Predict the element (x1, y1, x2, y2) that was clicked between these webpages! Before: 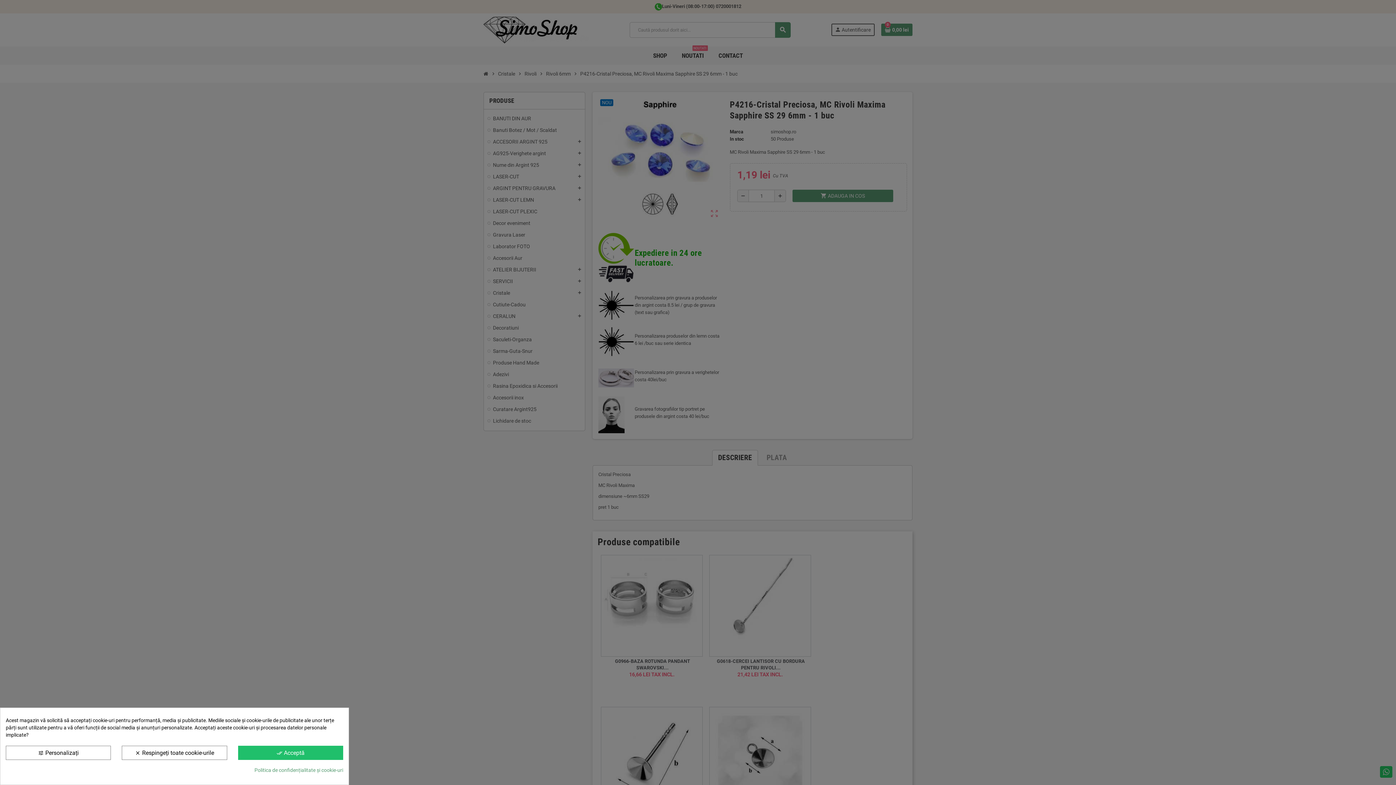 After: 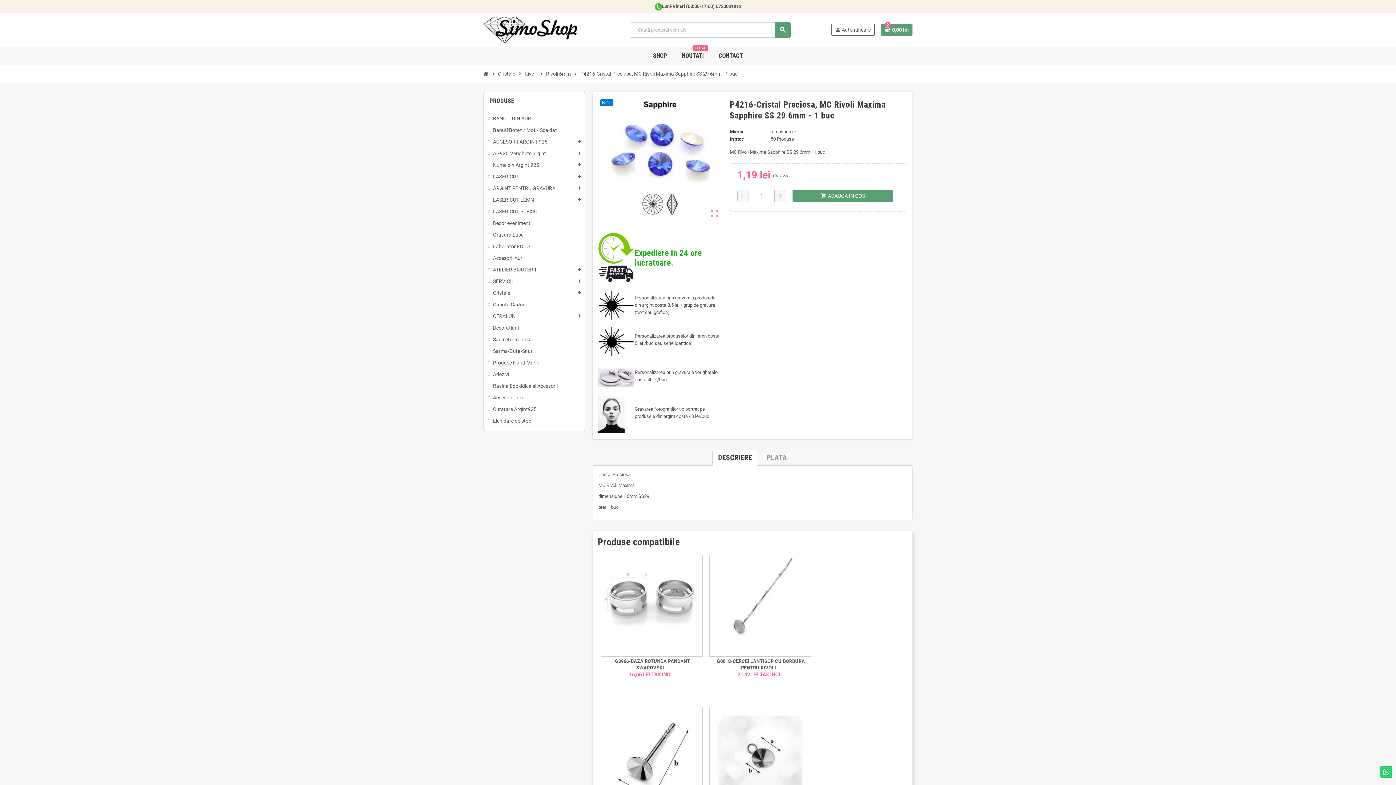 Action: bbox: (121, 746, 227, 760) label: clear Respingeți toate cookie-urile